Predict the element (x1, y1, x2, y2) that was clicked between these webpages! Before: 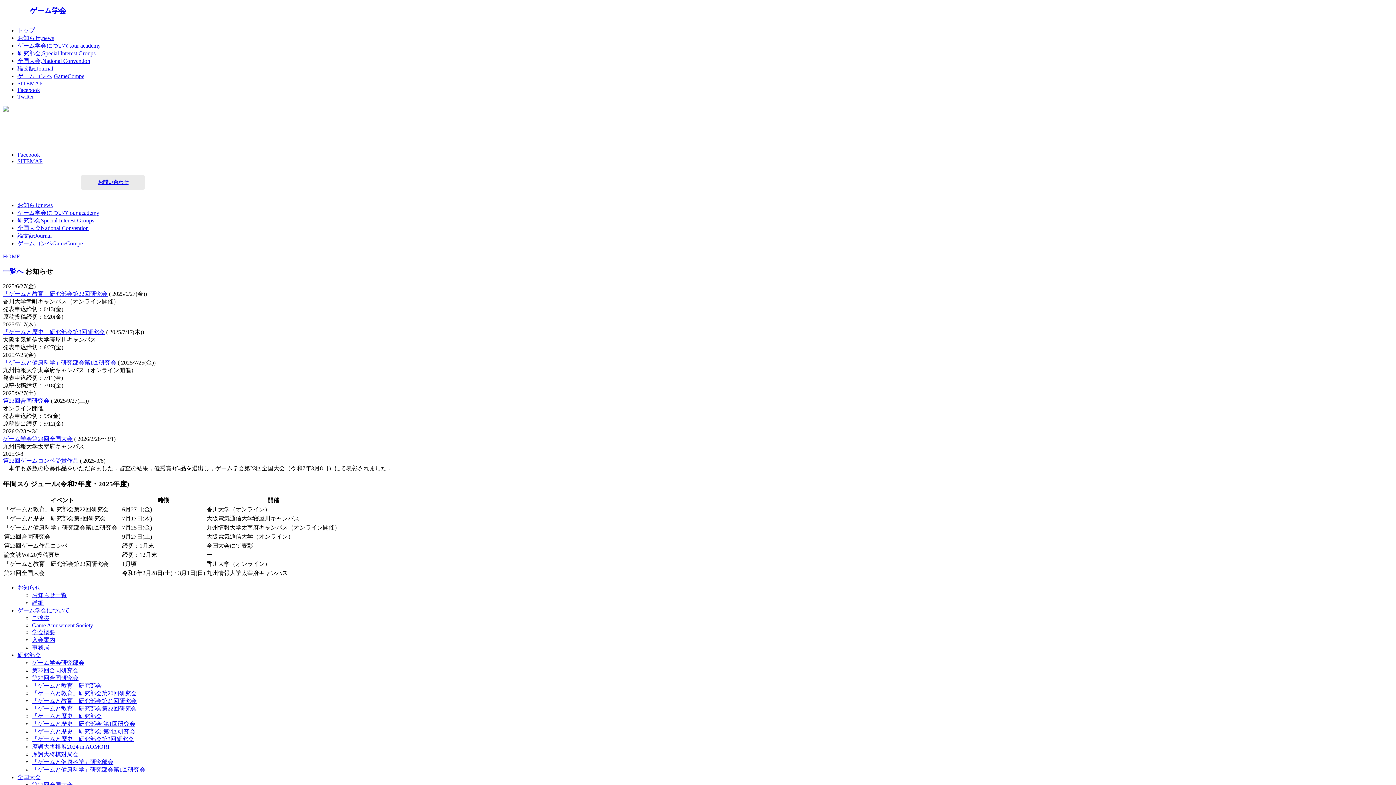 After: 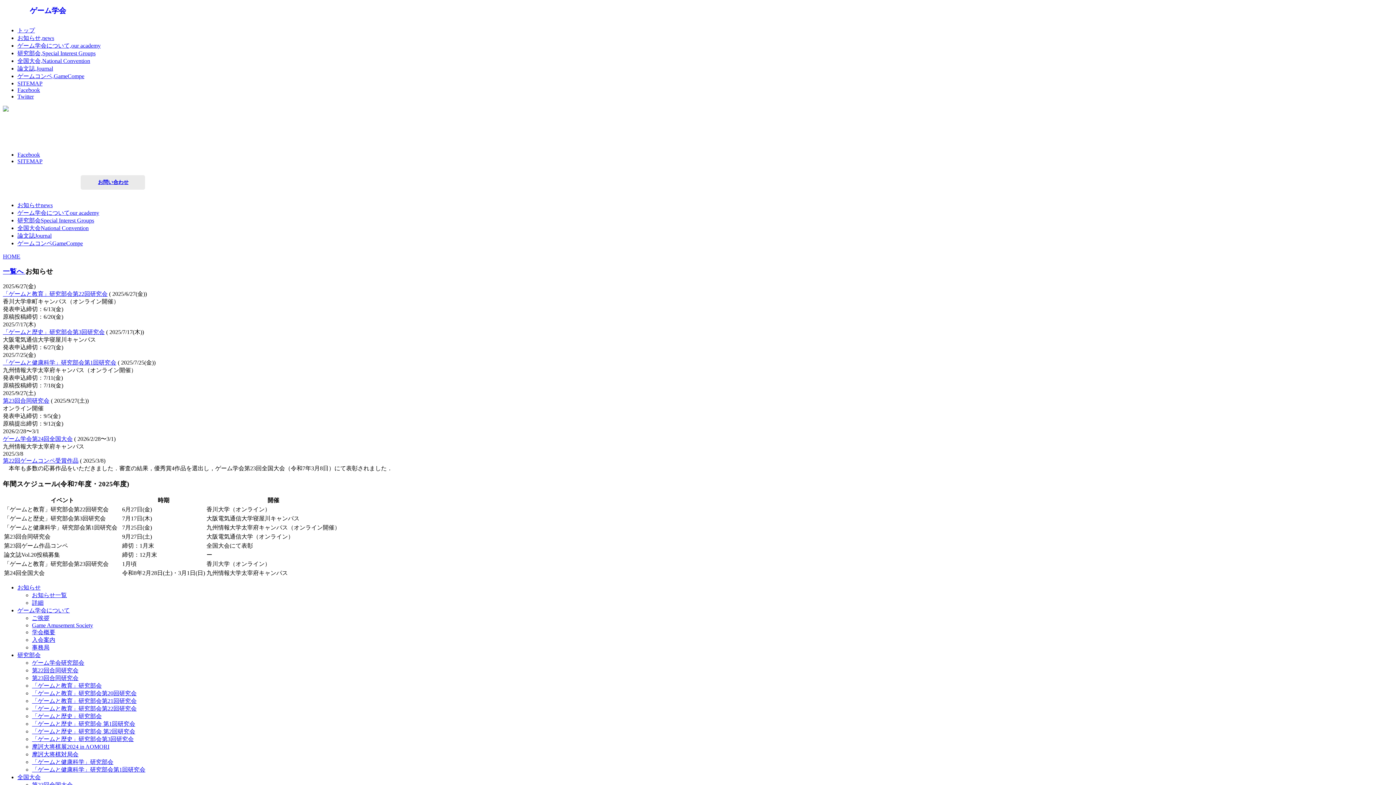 Action: label: 入会案内 bbox: (32, 637, 55, 643)